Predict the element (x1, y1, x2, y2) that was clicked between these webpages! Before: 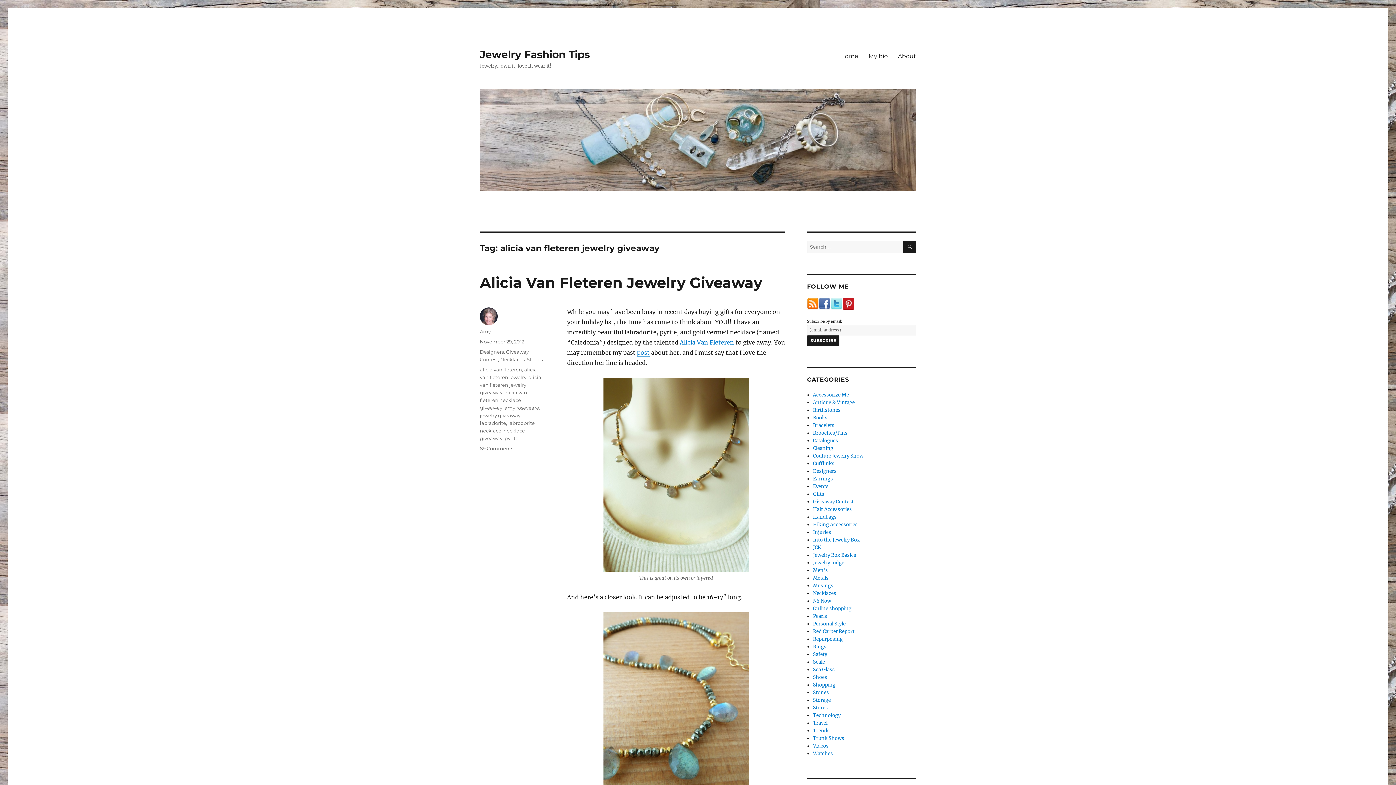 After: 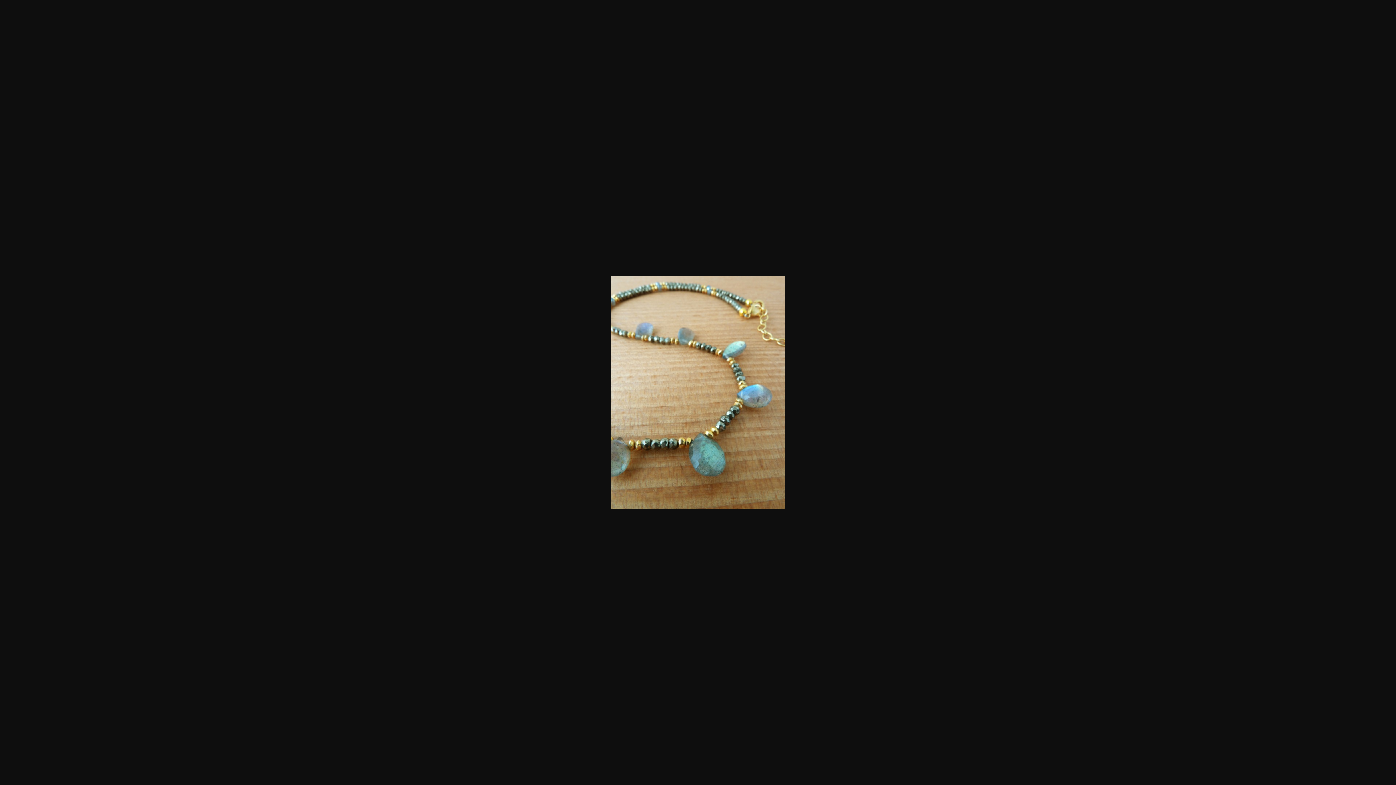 Action: bbox: (603, 612, 749, 806)